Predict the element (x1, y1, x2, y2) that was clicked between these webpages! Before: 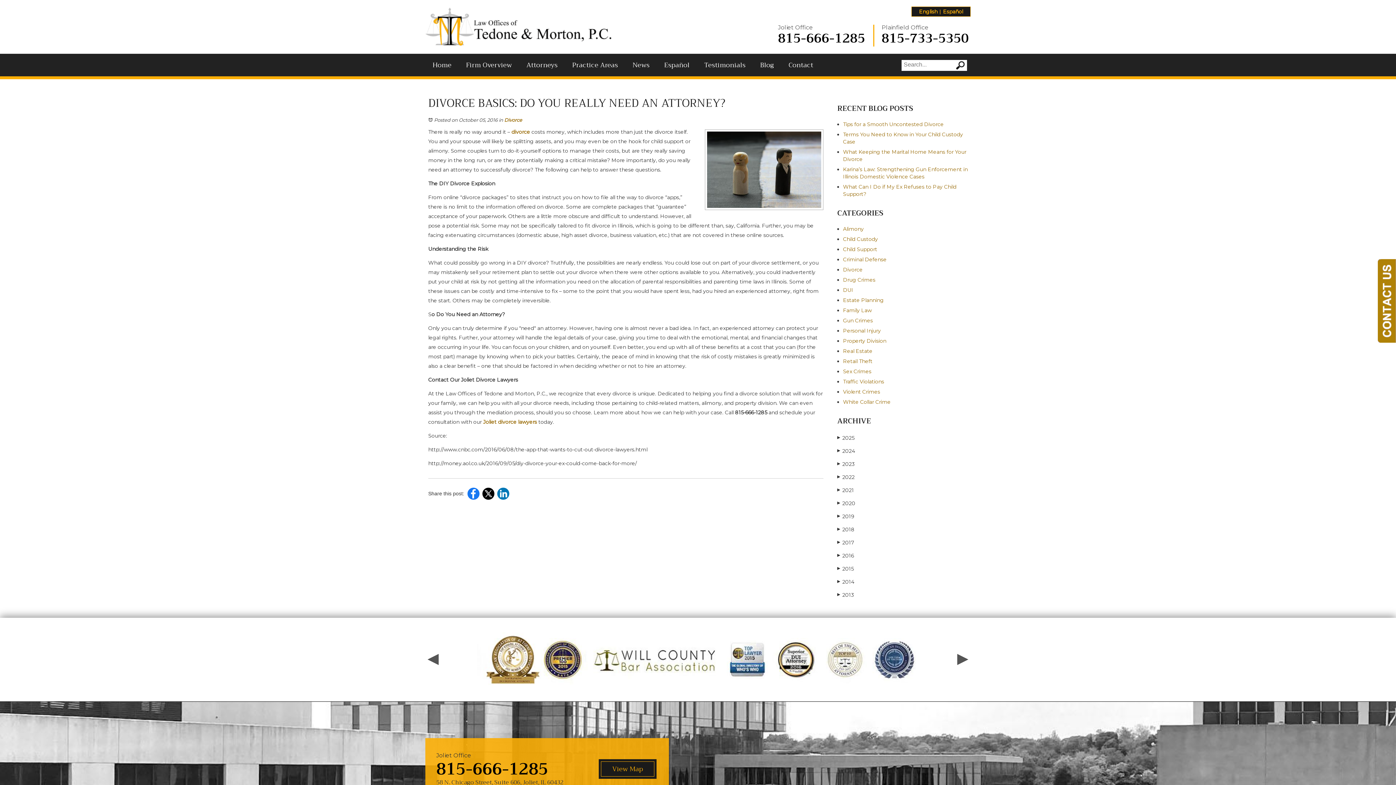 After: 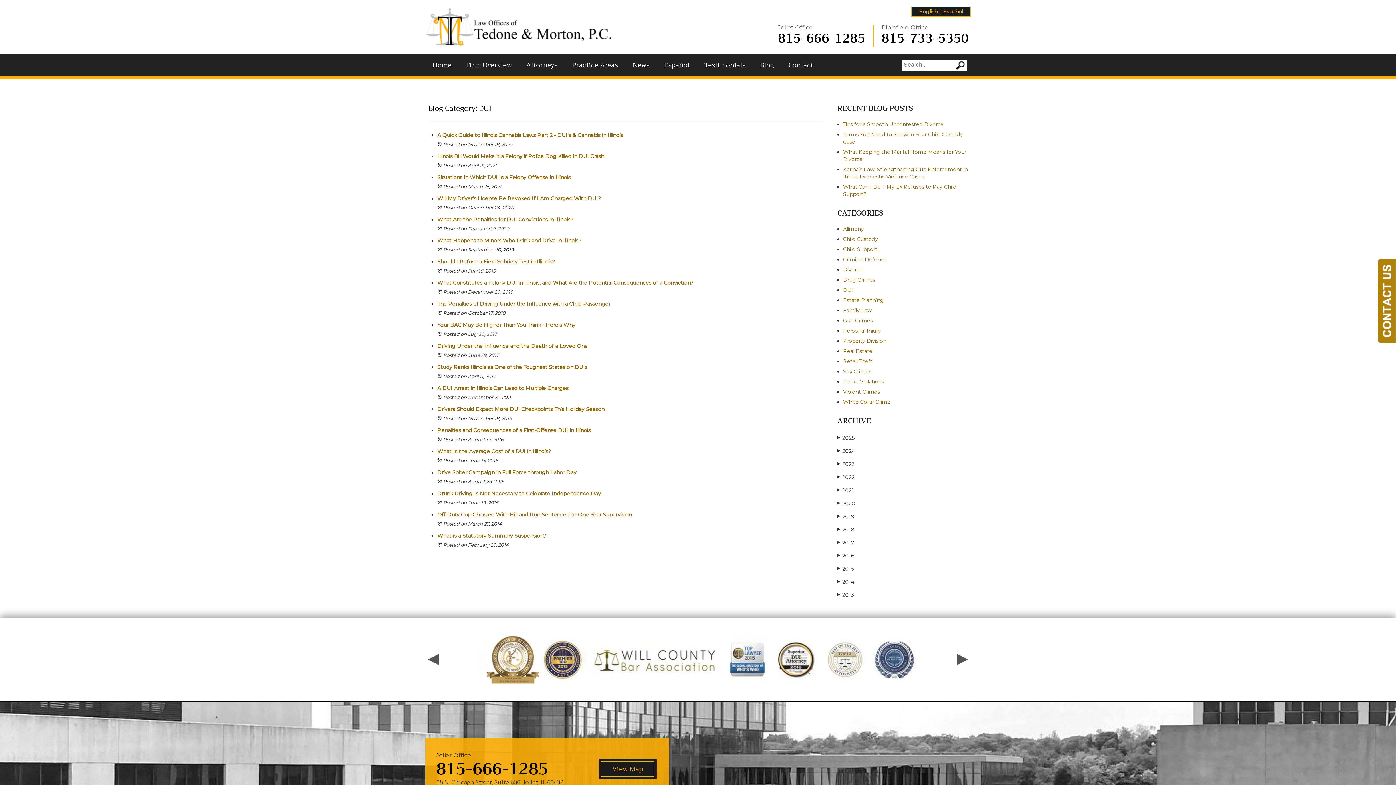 Action: label: DUI bbox: (843, 286, 853, 293)